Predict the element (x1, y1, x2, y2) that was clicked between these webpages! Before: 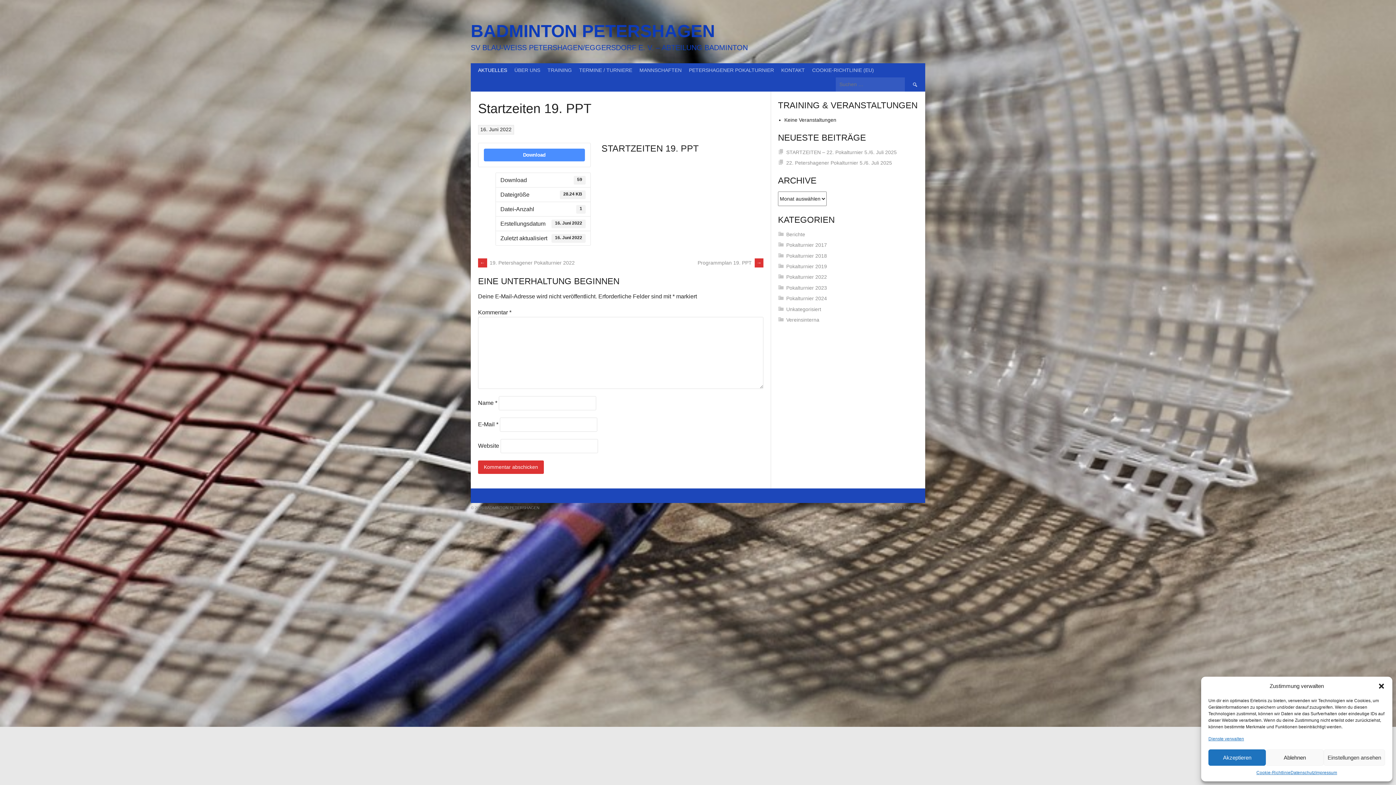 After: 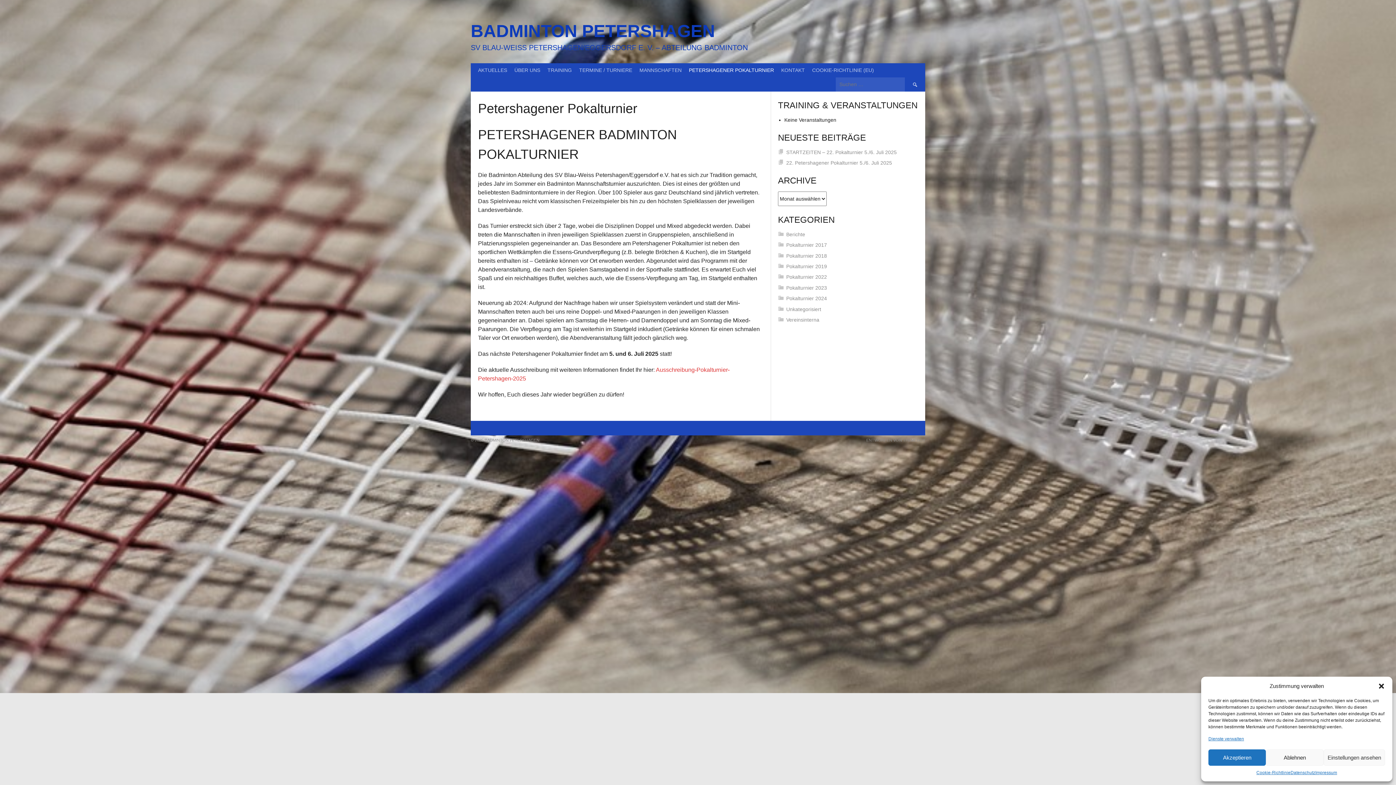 Action: label: PETERSHAGENER POKALTURNIER bbox: (685, 63, 777, 77)